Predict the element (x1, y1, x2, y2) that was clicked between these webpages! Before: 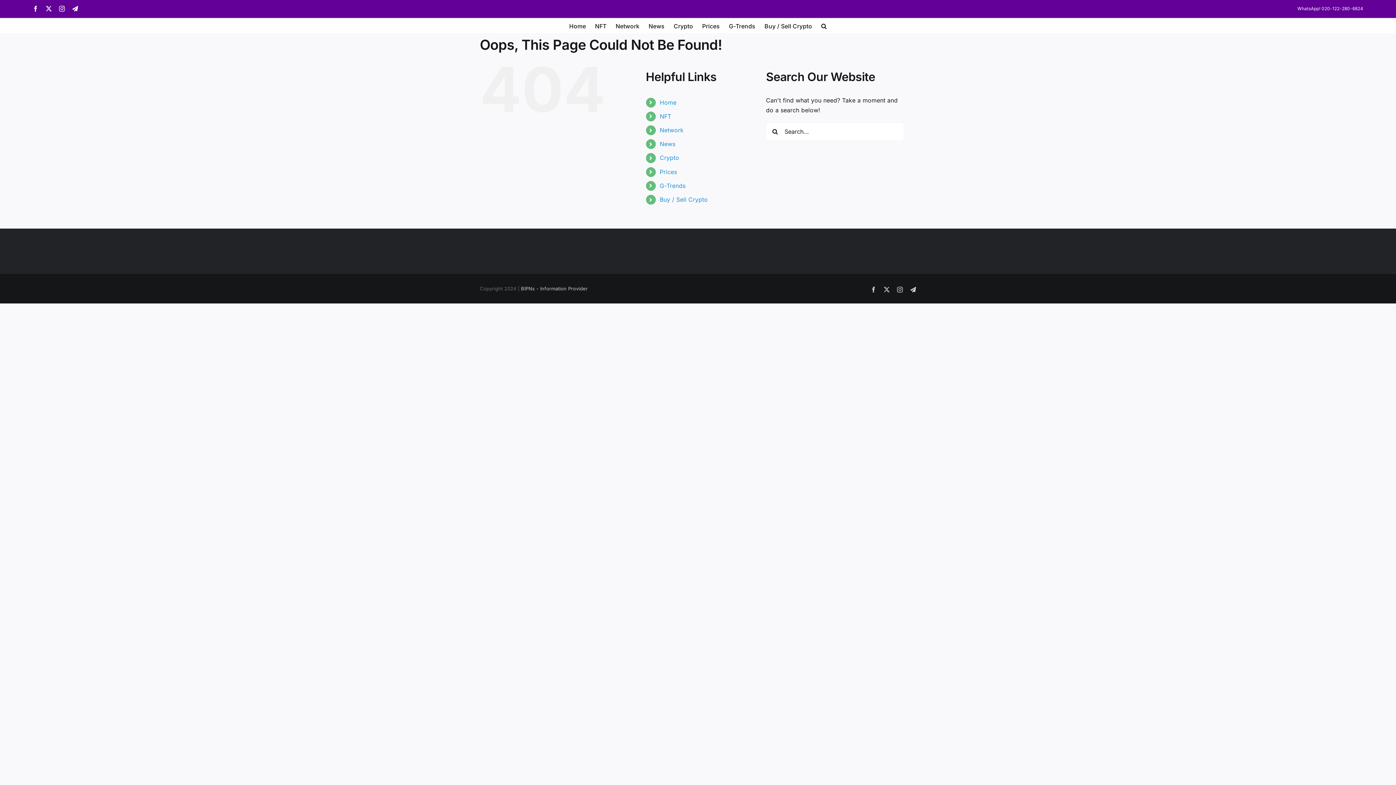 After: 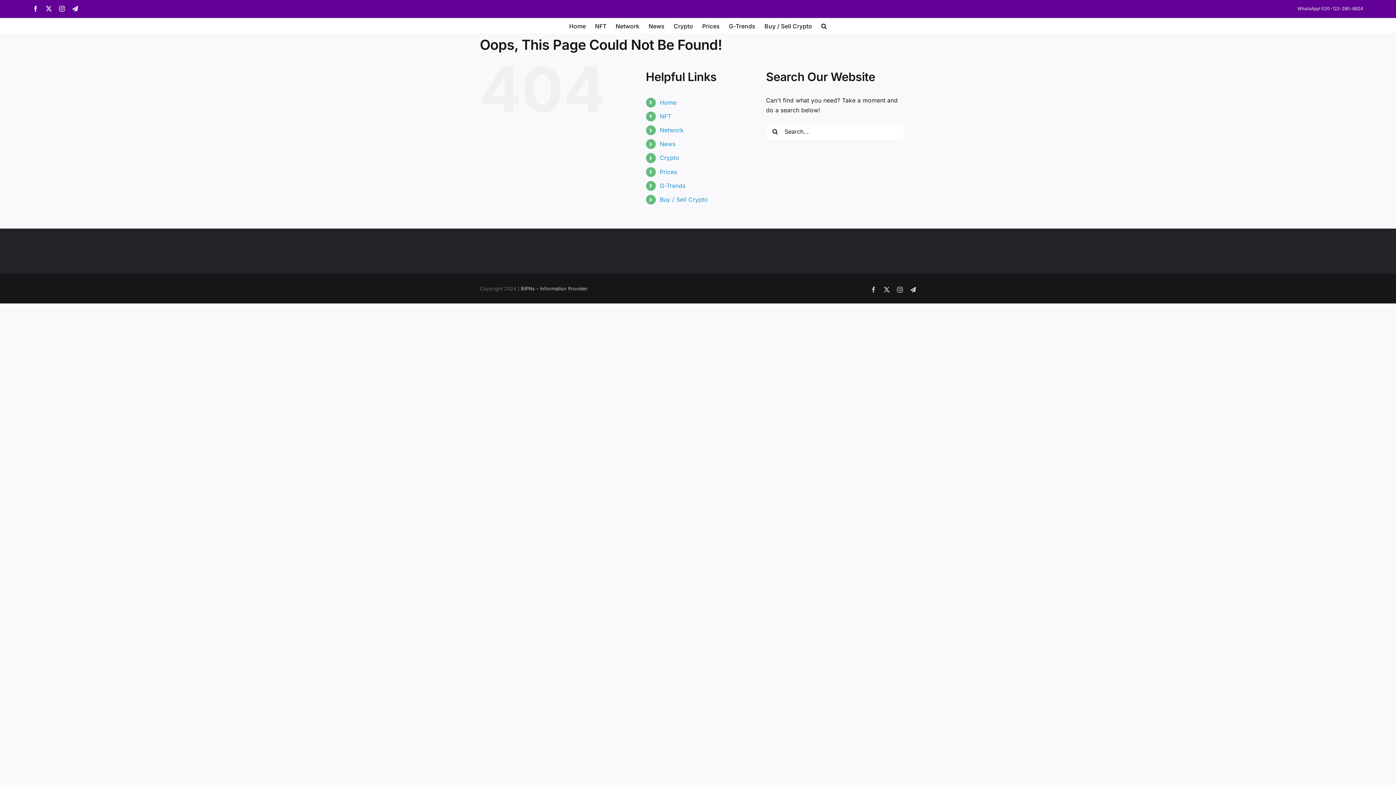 Action: bbox: (659, 168, 677, 175) label: Prices